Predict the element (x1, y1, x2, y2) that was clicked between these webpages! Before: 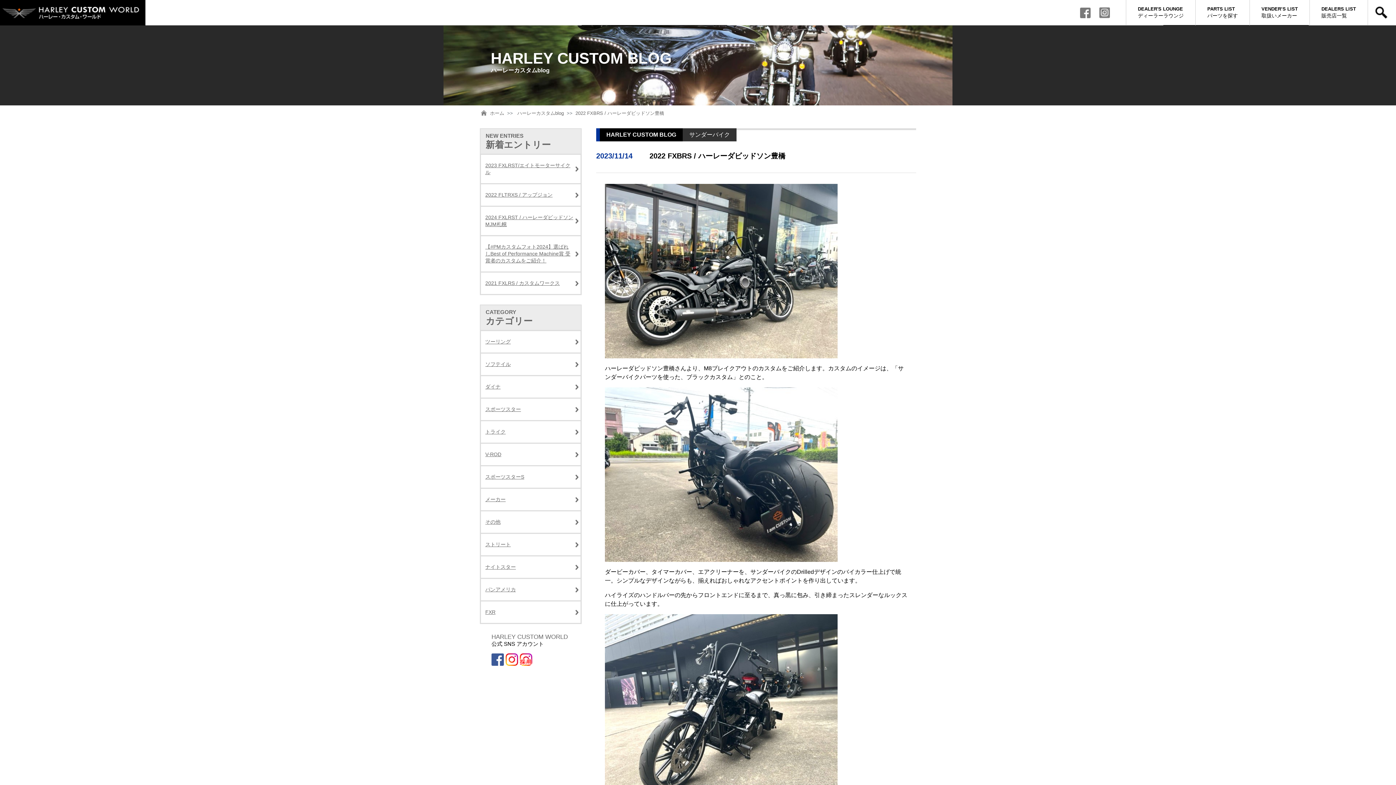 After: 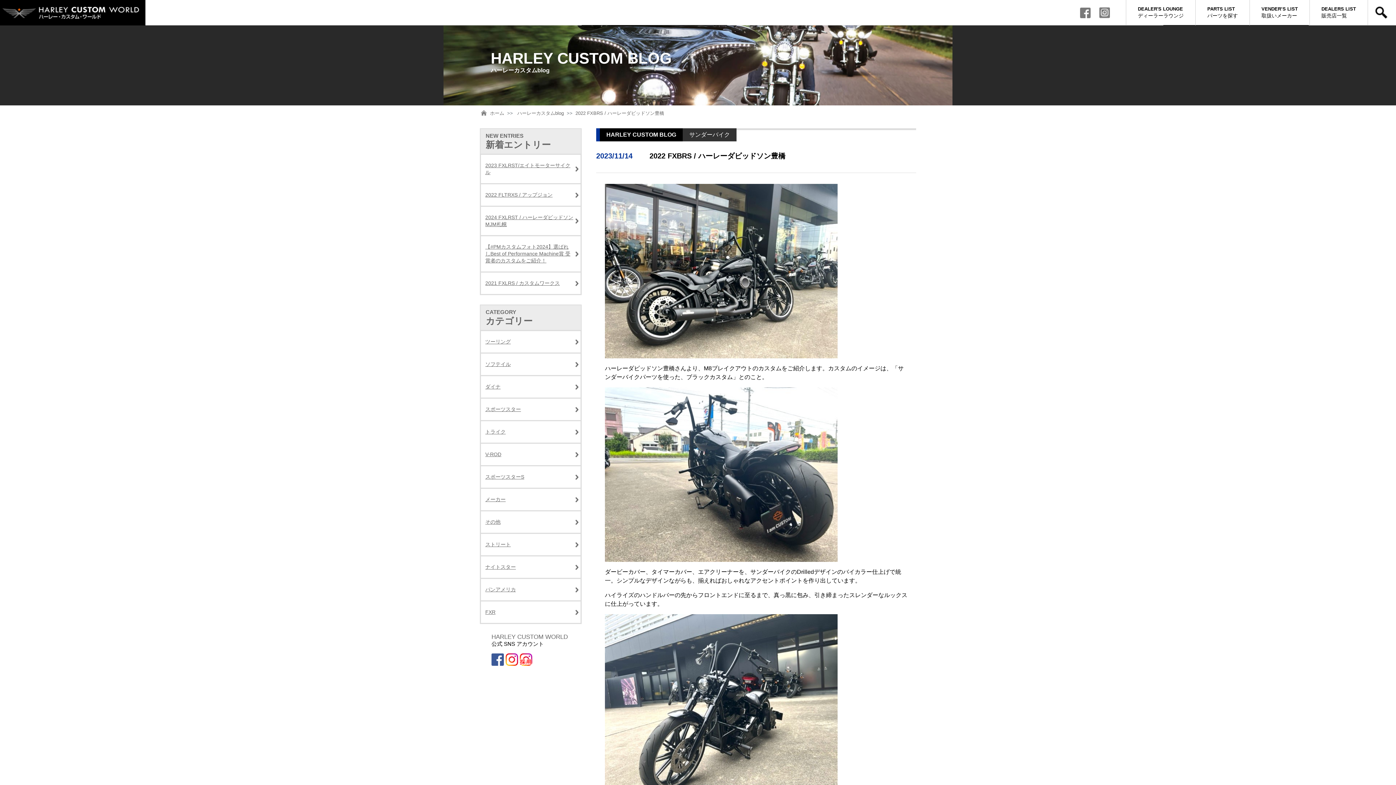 Action: bbox: (649, 152, 785, 160) label: 2022 FXBRS / ハーレーダビッドソン豊橋